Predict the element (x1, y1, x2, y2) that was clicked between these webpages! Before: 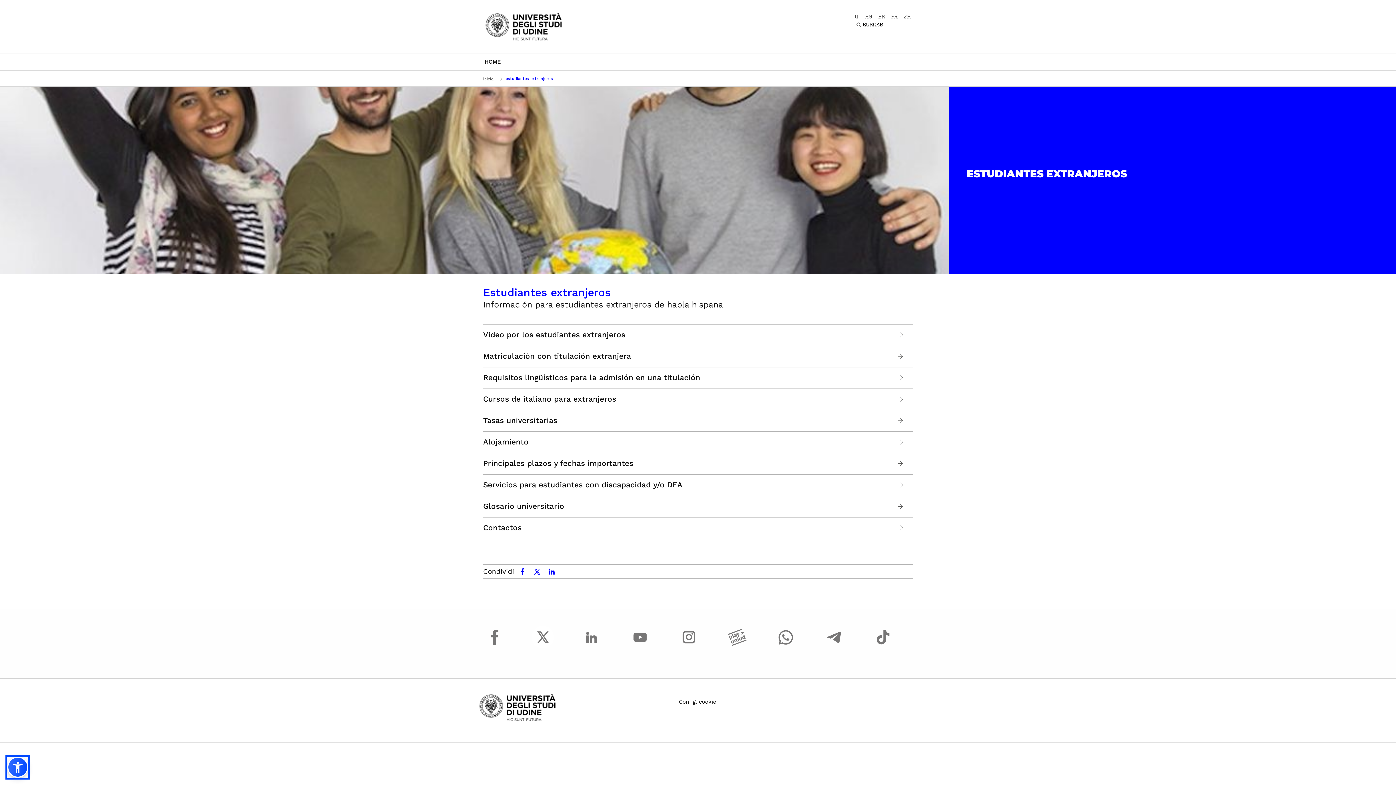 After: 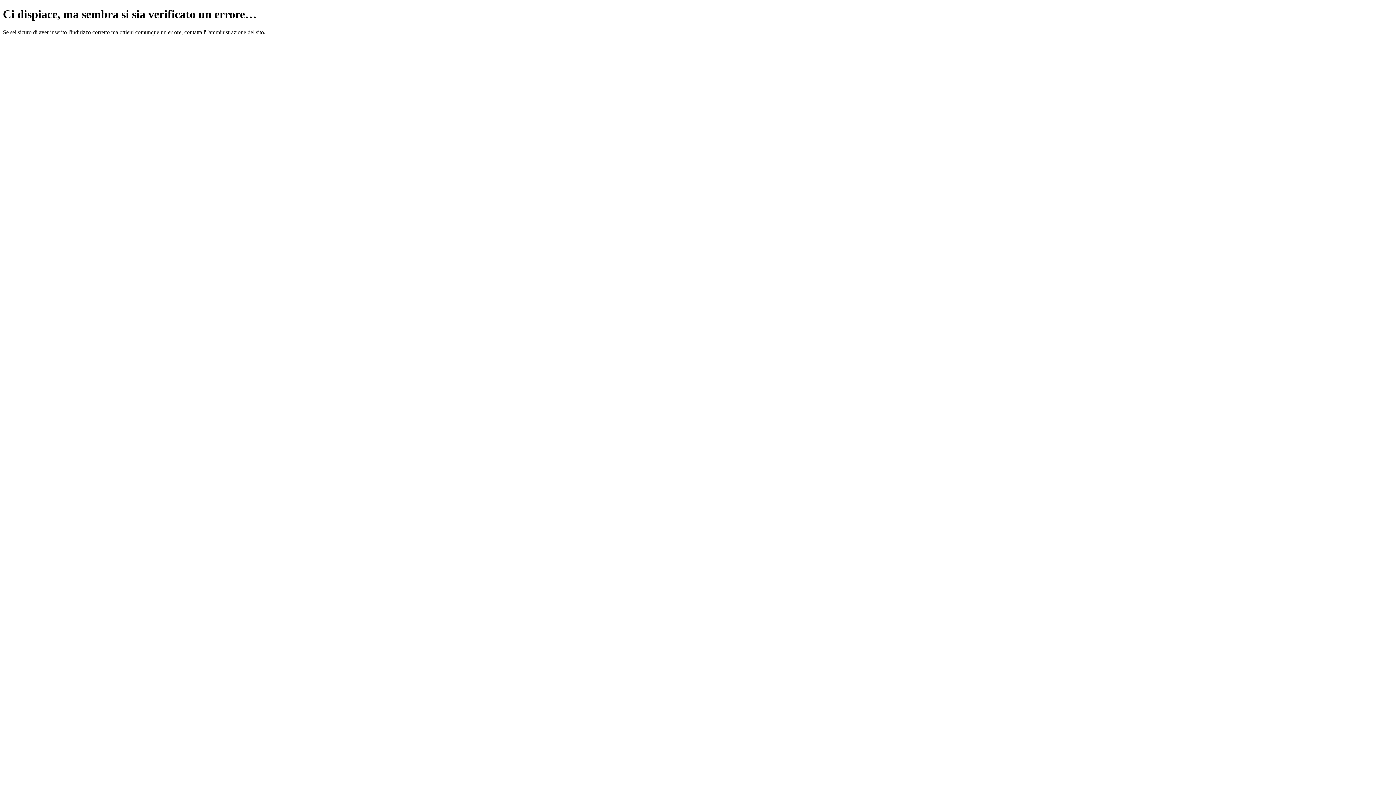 Action: label:   bbox: (896, 330, 905, 339)